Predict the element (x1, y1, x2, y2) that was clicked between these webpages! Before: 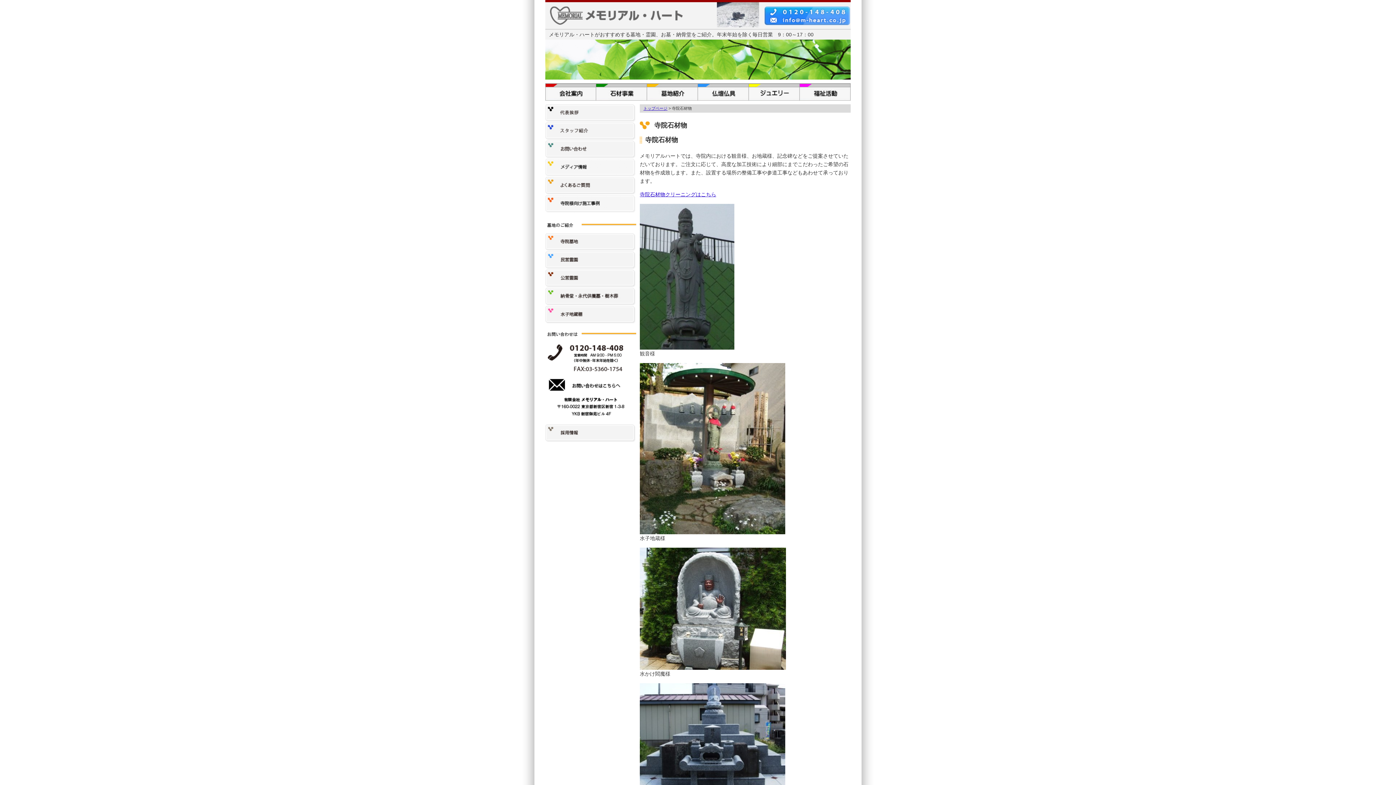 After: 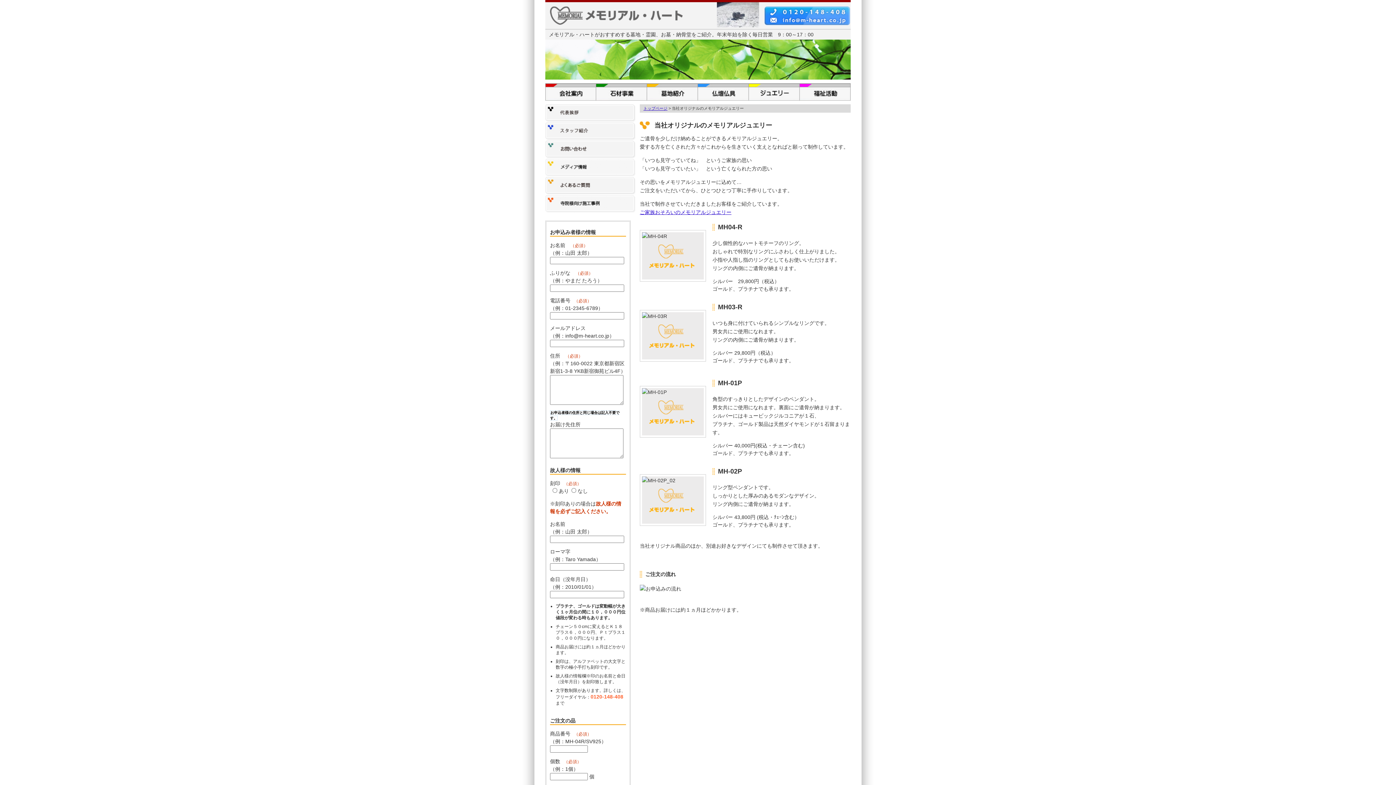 Action: bbox: (749, 83, 800, 100) label: 有限会社メモリアル・ハート ジュエリー